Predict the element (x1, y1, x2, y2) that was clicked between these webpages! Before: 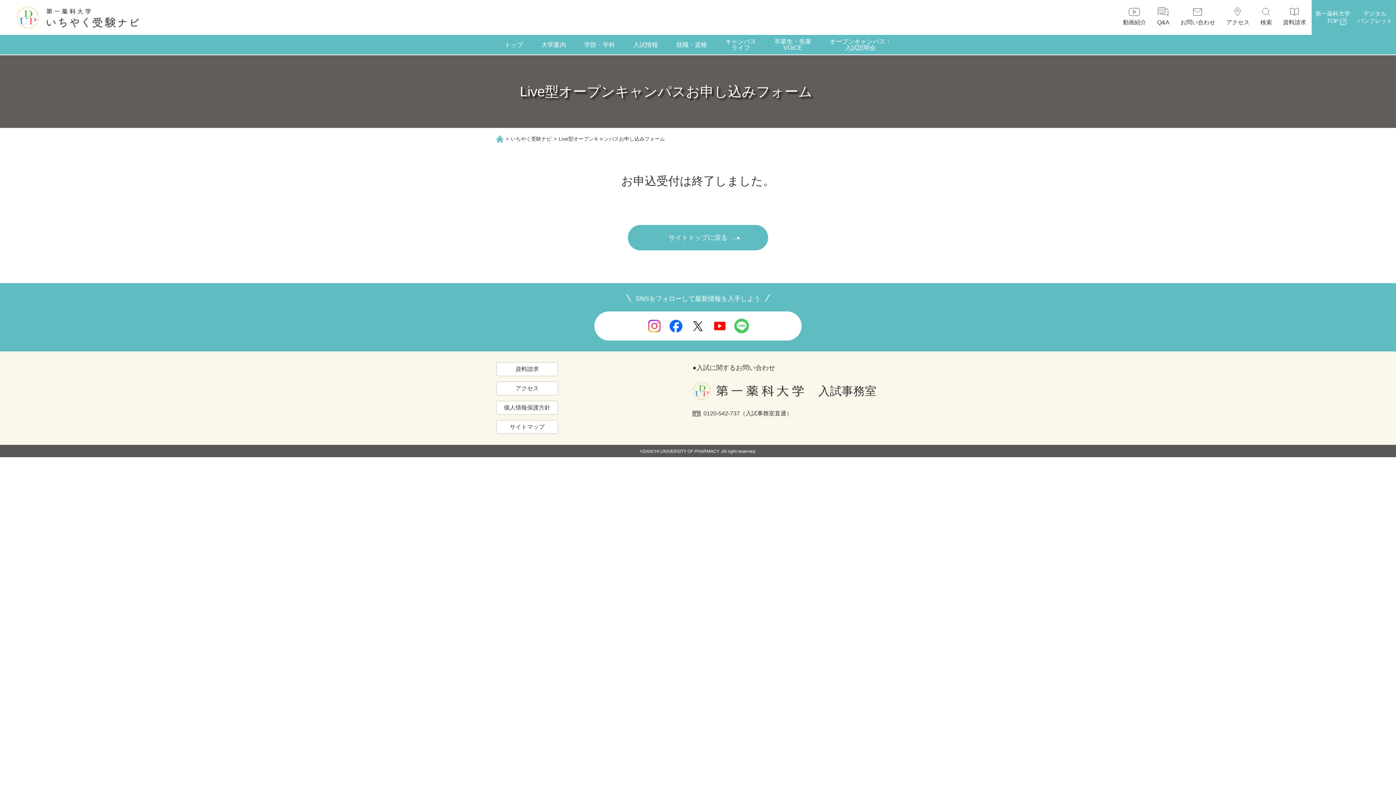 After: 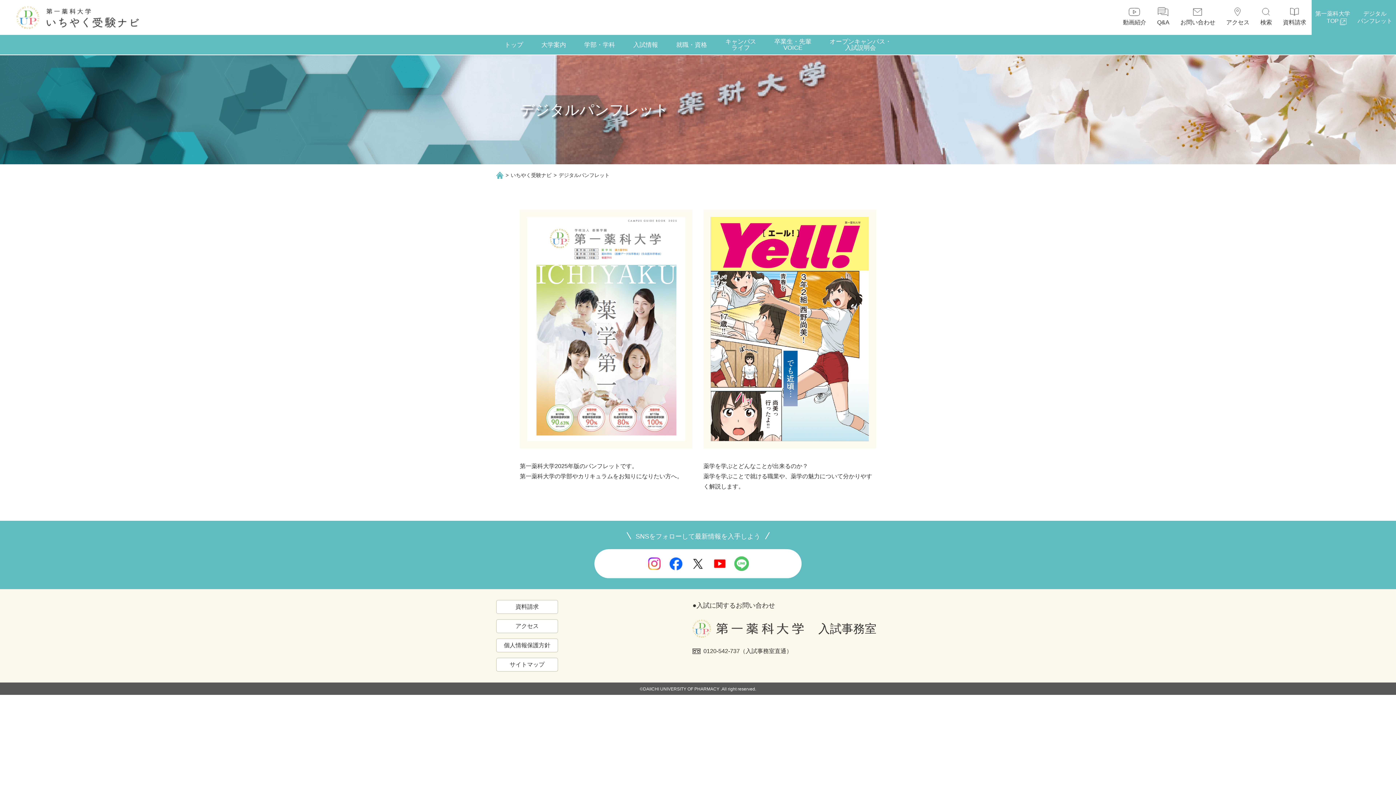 Action: bbox: (1354, 0, 1396, 34) label: デジタル
パンフレット